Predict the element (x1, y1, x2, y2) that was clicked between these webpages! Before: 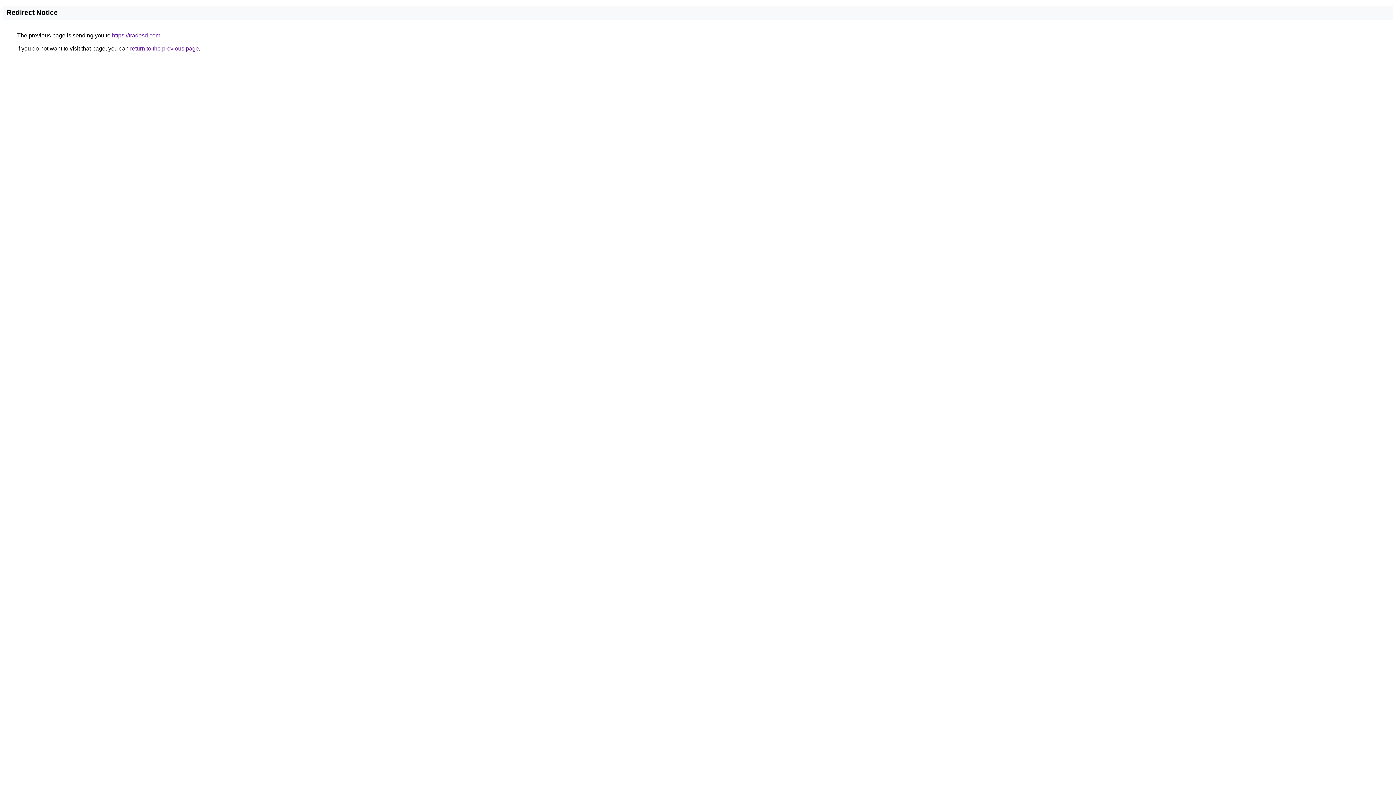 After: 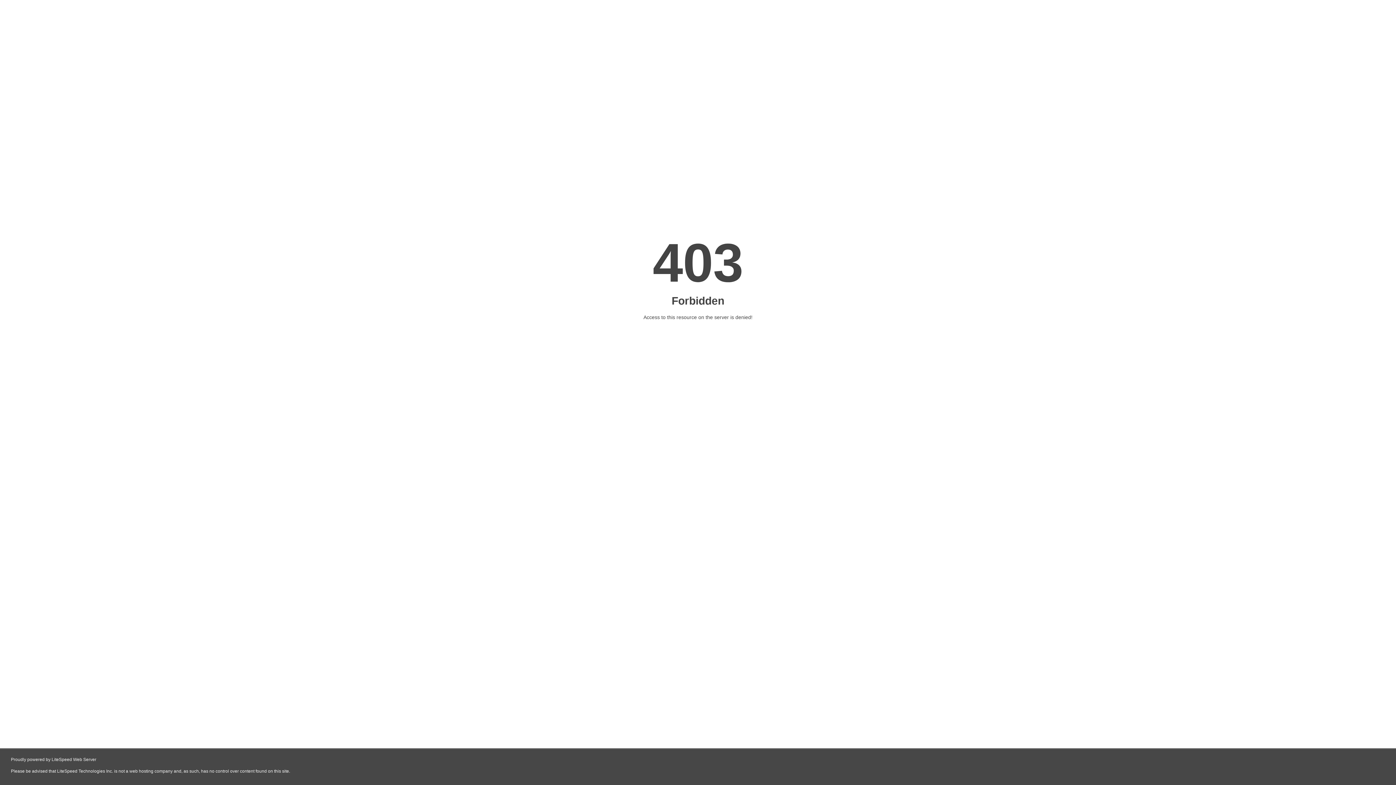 Action: label: https://tradesd.com bbox: (112, 32, 160, 38)